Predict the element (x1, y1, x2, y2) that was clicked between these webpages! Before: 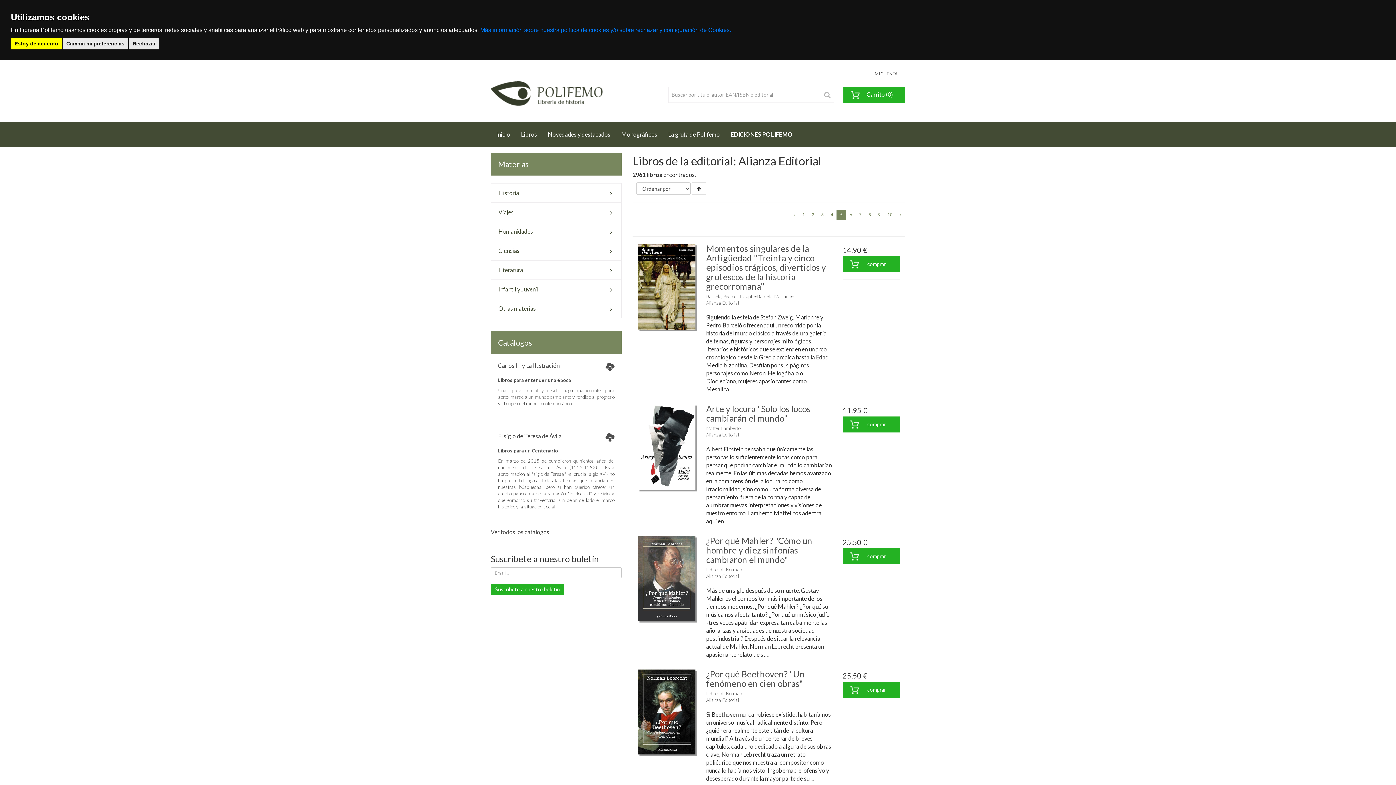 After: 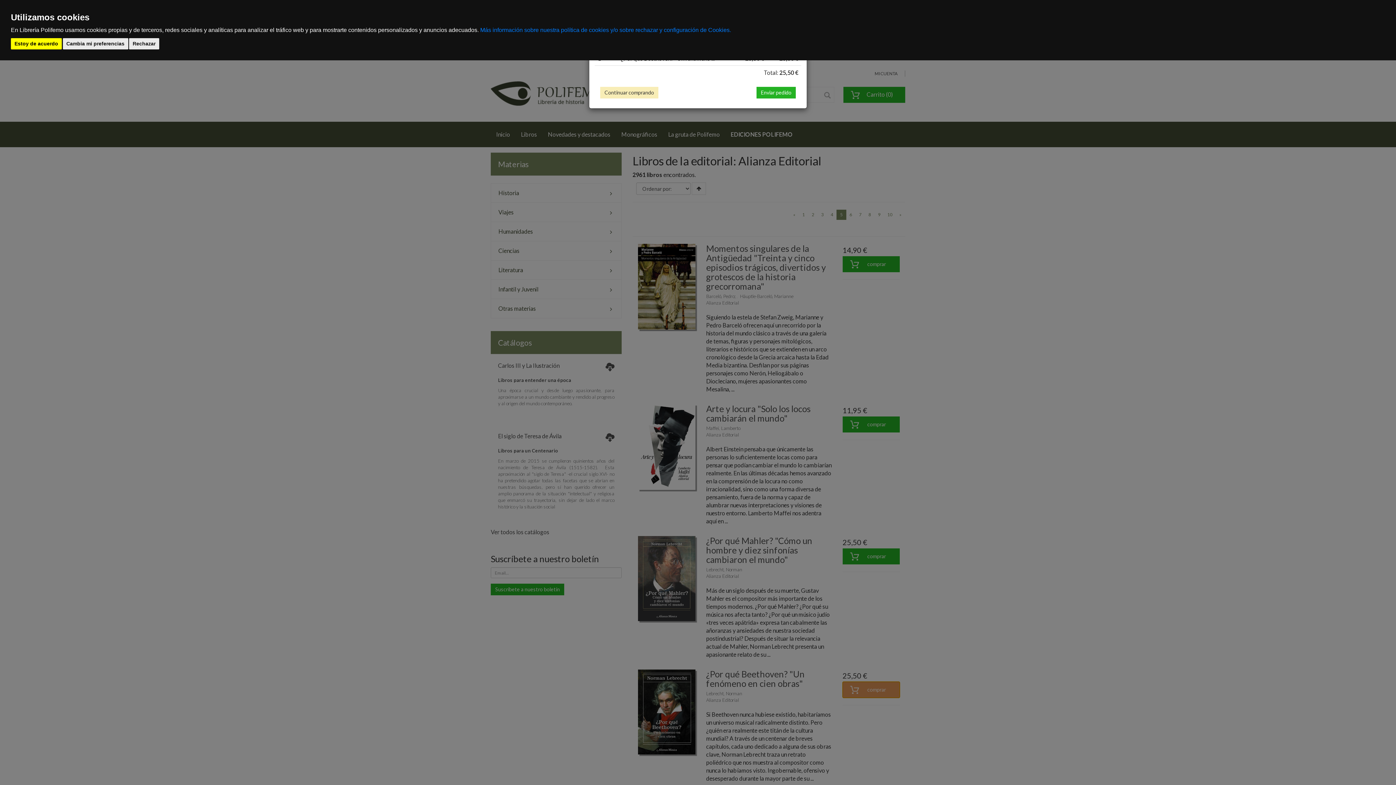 Action: bbox: (842, 682, 900, 698) label: comprar